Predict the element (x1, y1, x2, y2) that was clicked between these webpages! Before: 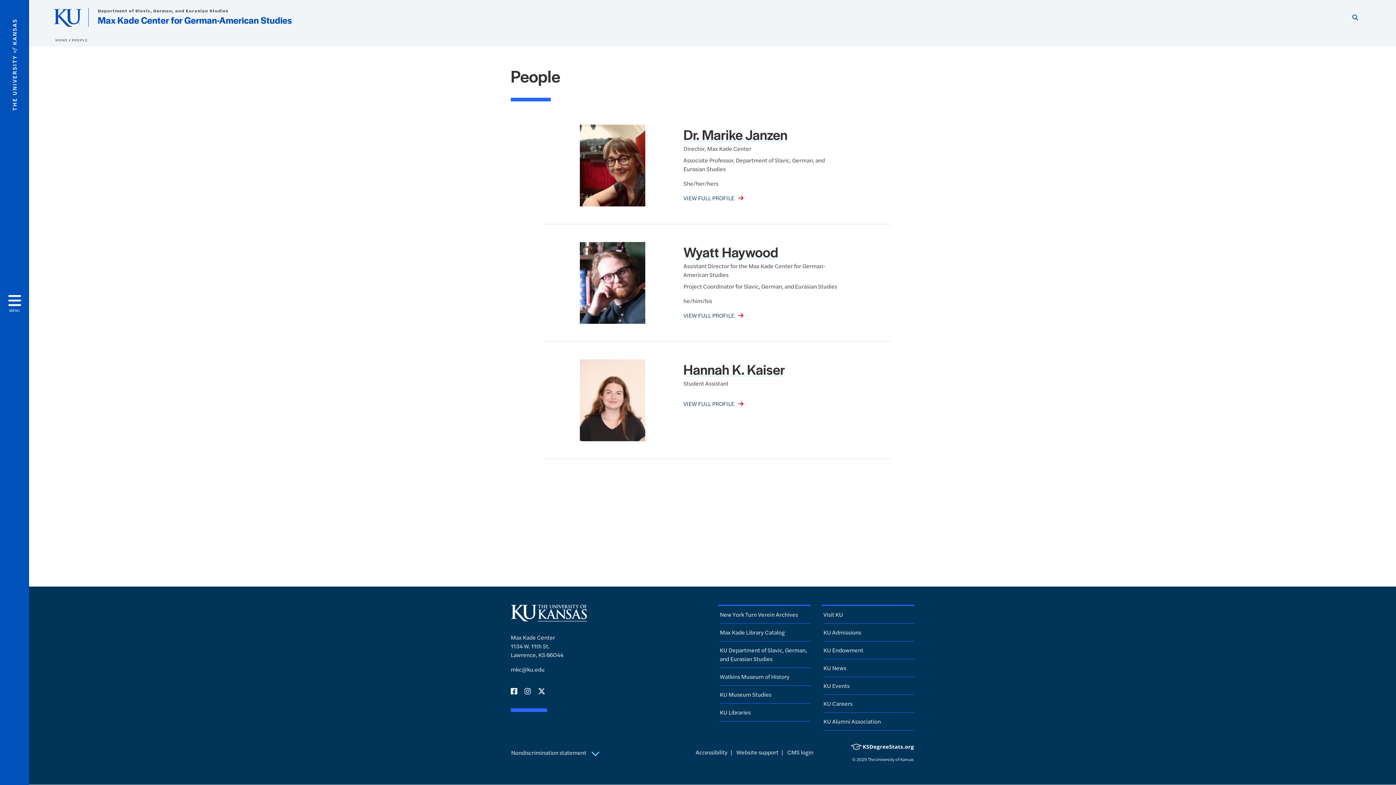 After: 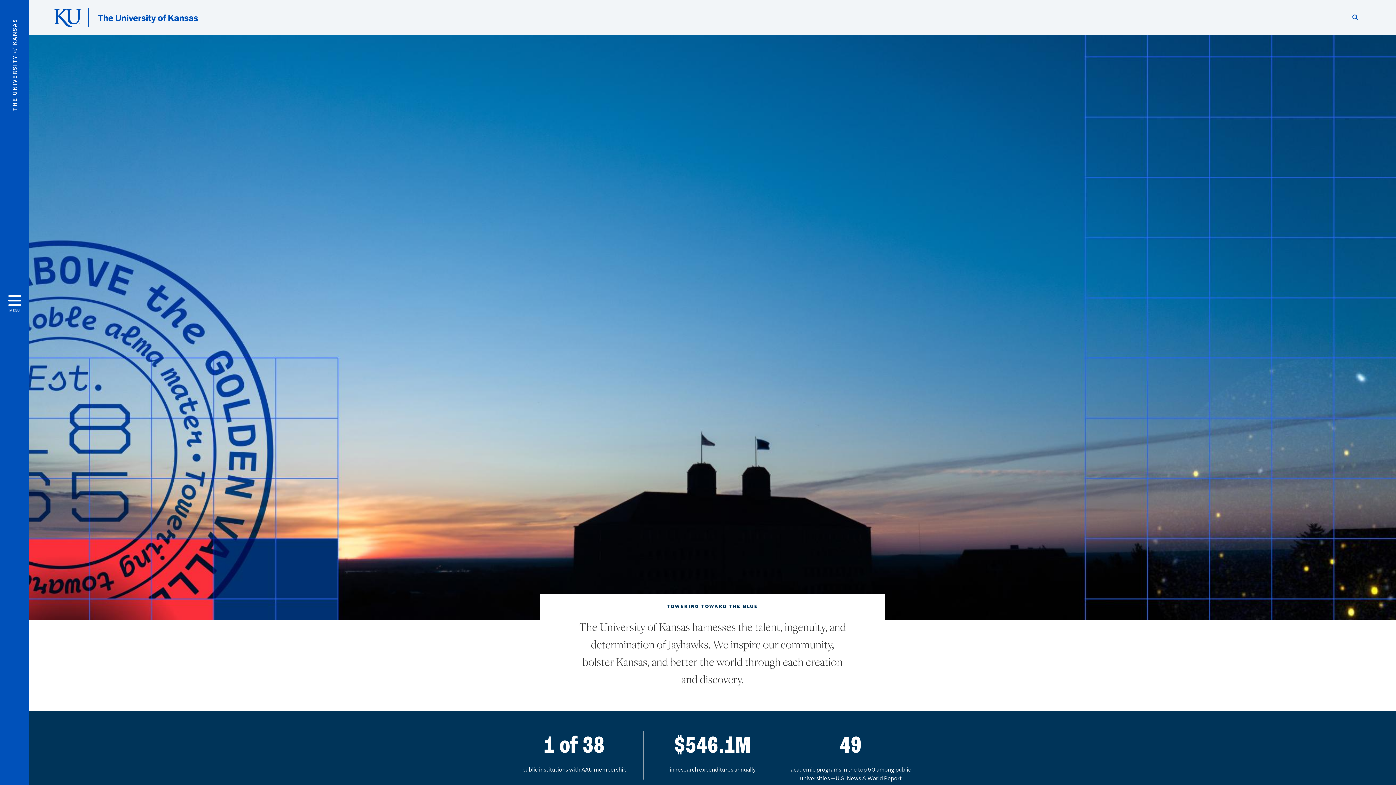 Action: bbox: (510, 614, 587, 622)